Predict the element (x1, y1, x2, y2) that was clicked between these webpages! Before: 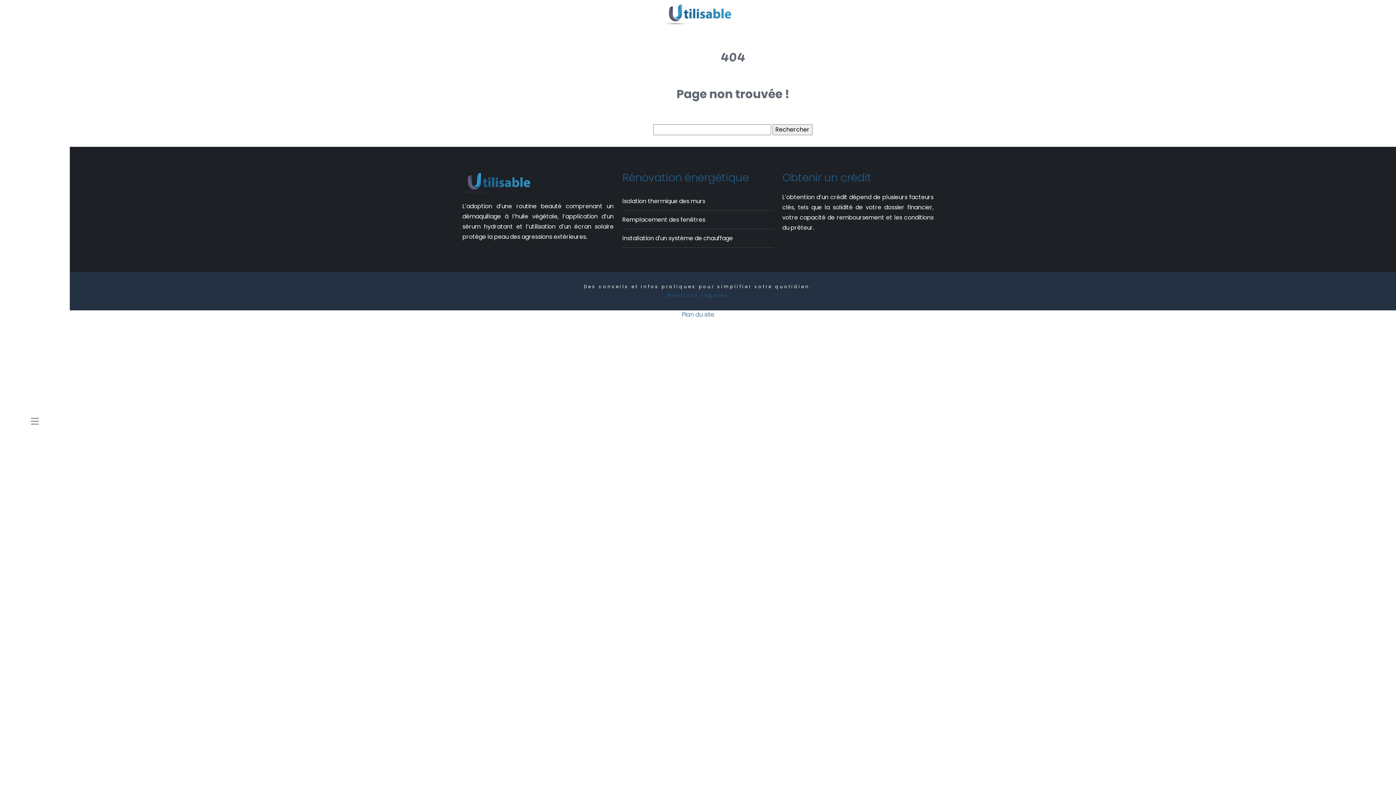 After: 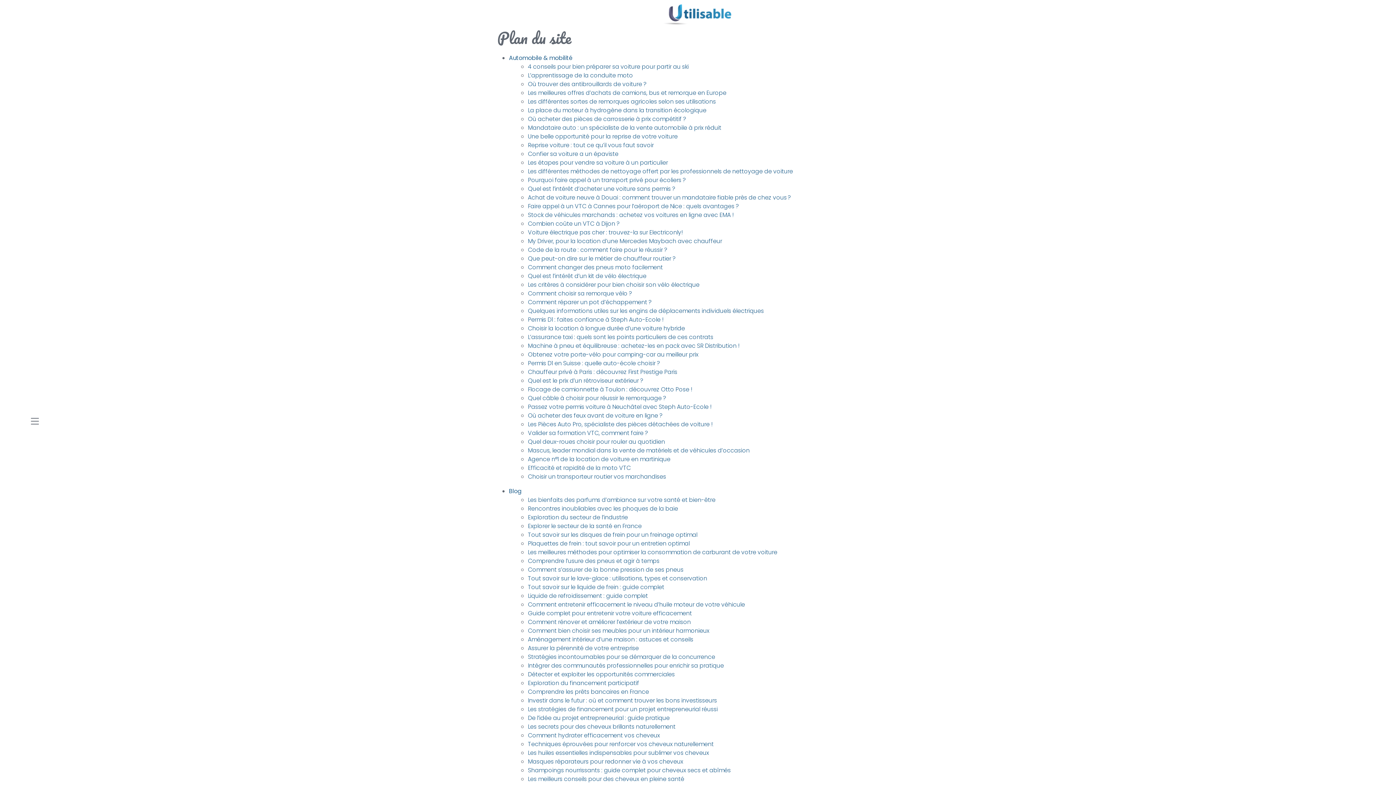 Action: bbox: (682, 310, 714, 318) label: Plan du site